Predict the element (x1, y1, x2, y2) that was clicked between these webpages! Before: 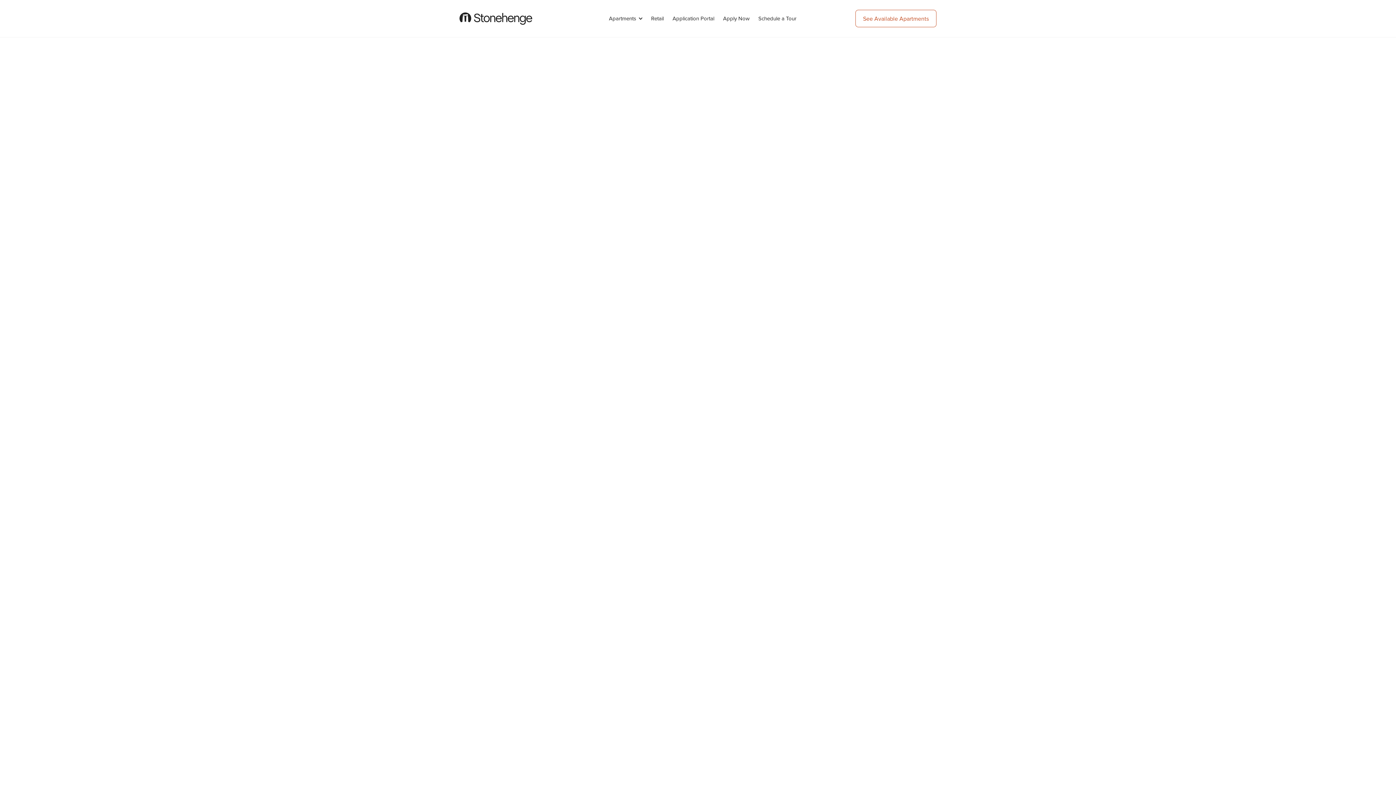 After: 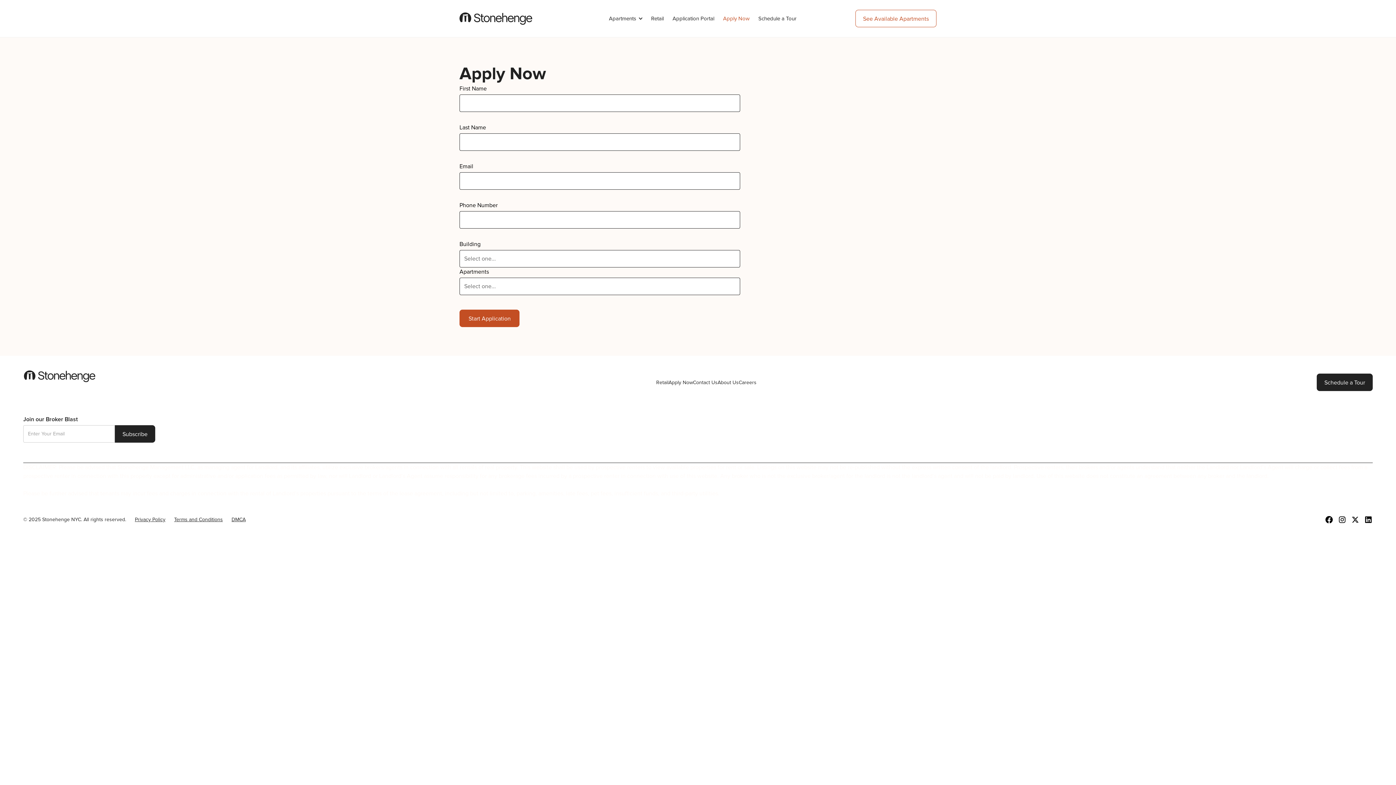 Action: bbox: (718, 7, 754, 29) label: Apply Now